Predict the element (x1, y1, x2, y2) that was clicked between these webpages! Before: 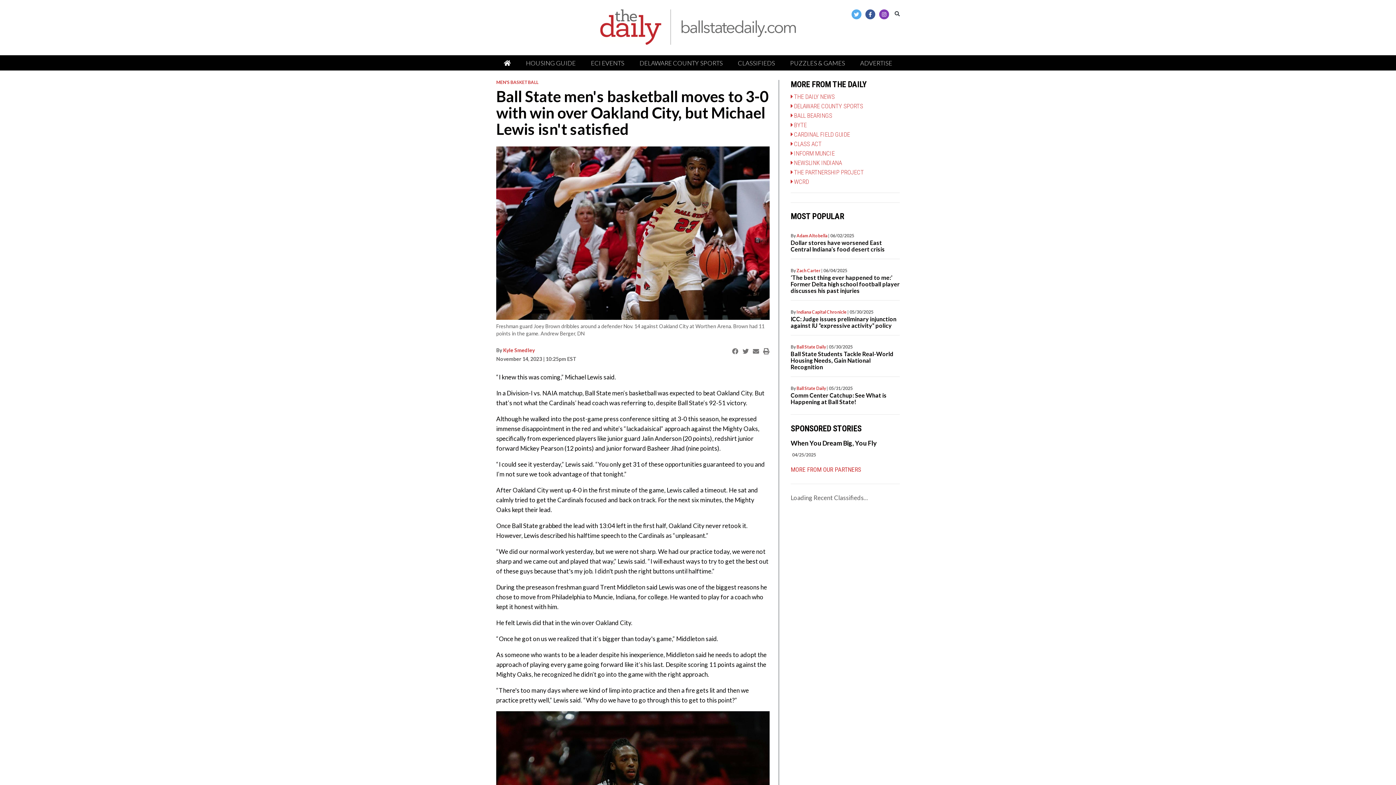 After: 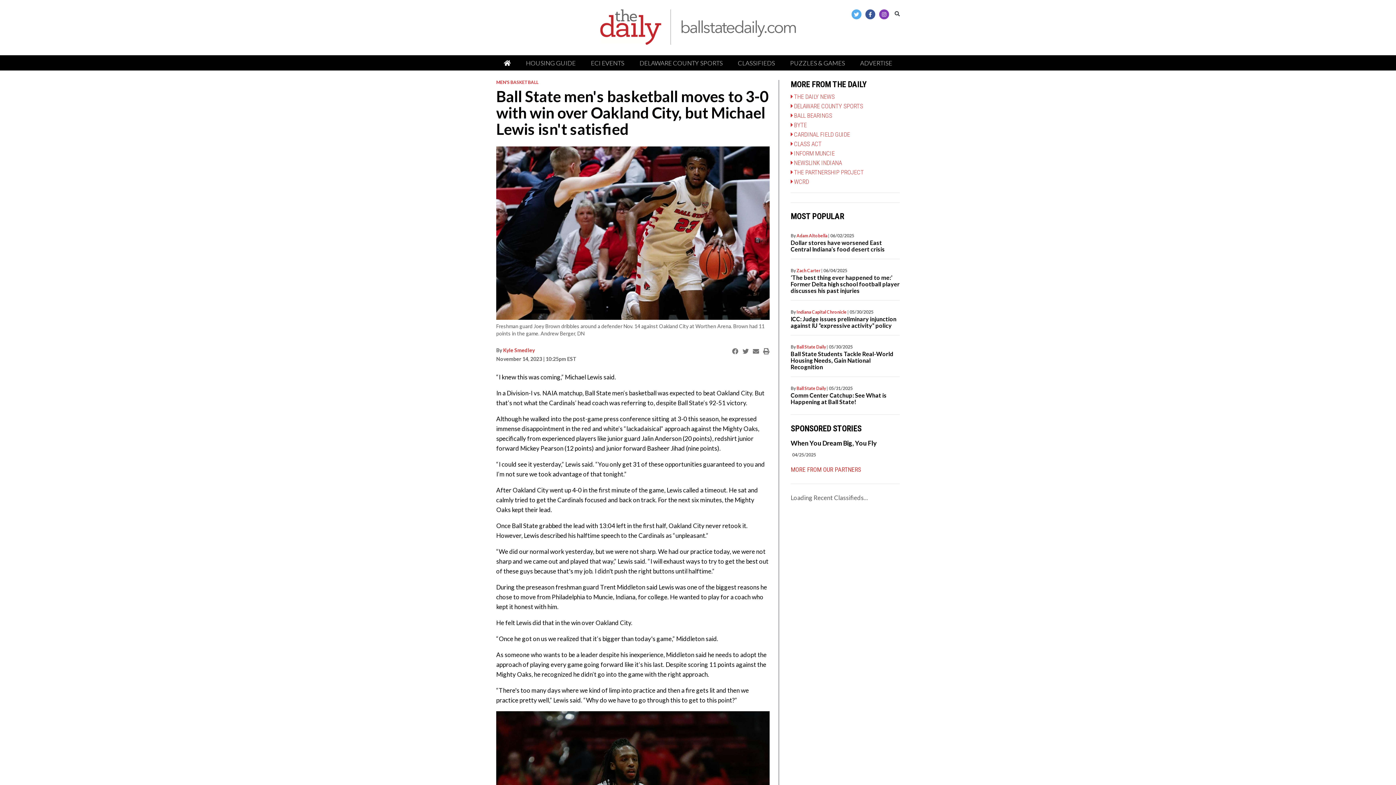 Action: bbox: (732, 347, 738, 355)